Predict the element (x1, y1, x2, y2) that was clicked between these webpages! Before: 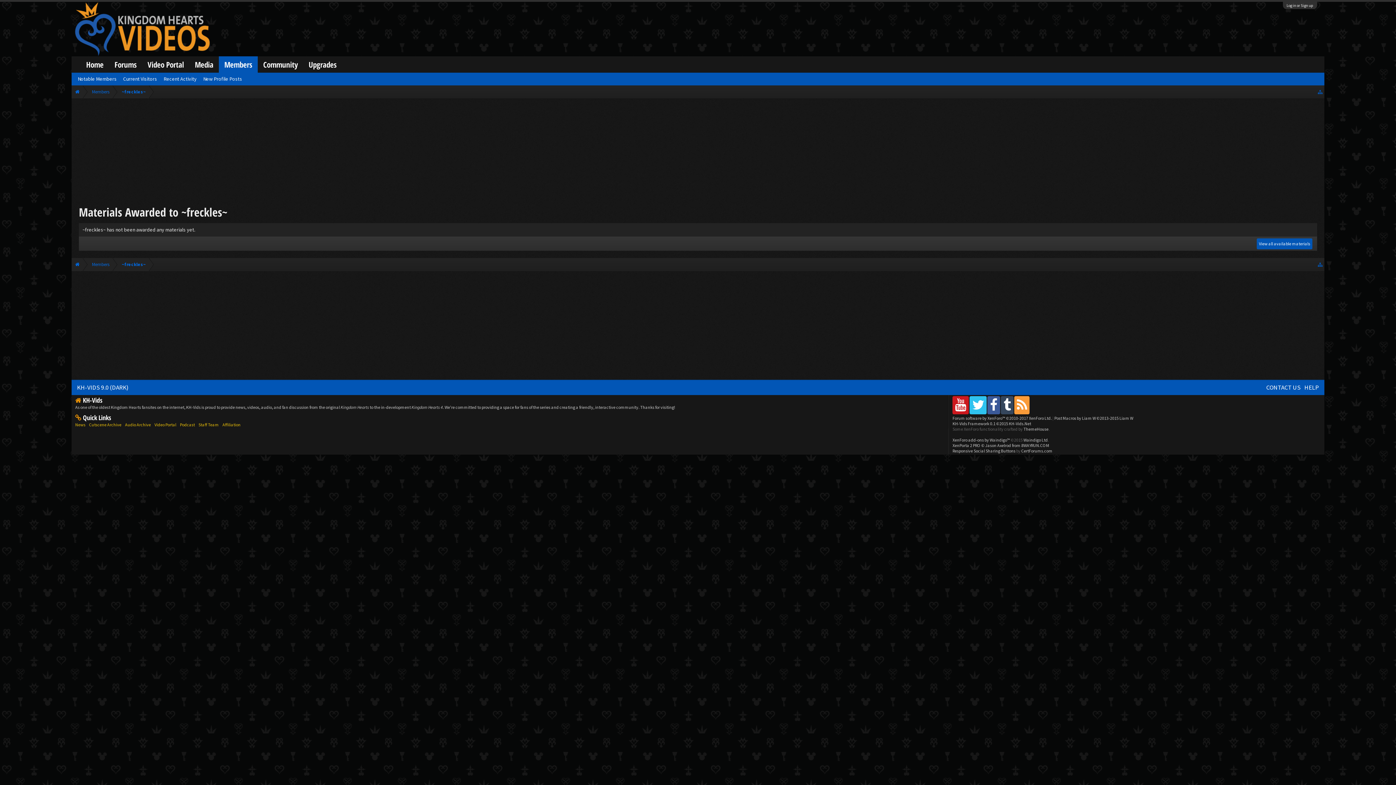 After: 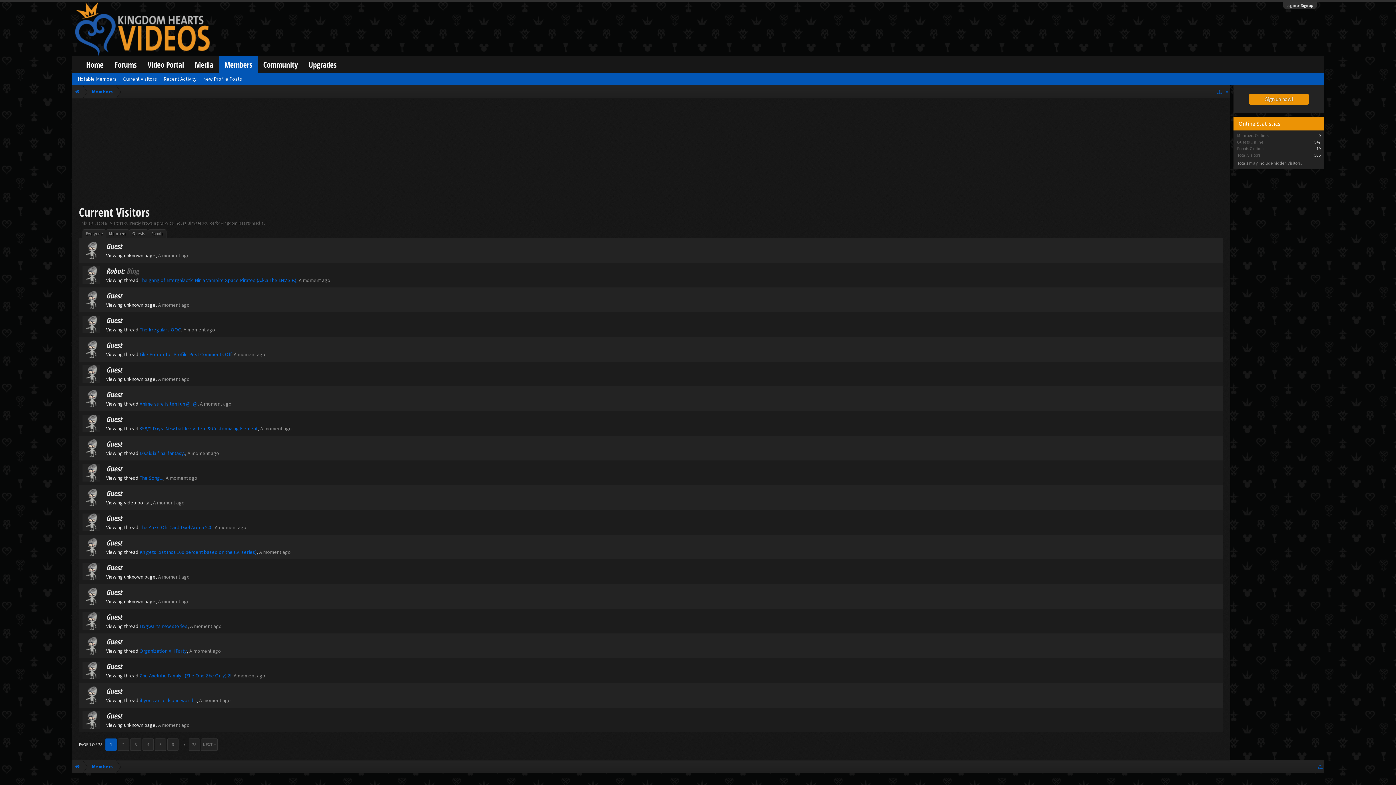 Action: label: Current Visitors bbox: (120, 73, 160, 84)